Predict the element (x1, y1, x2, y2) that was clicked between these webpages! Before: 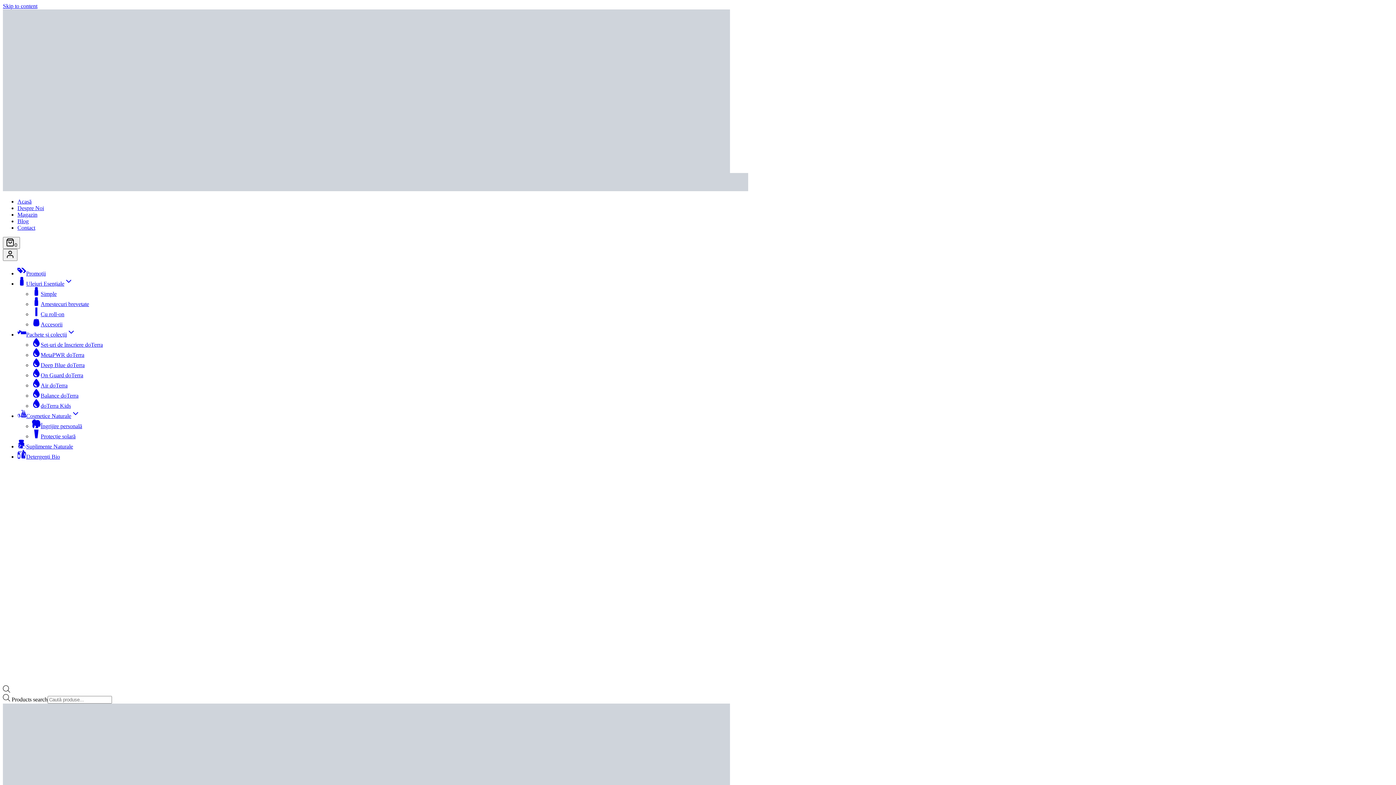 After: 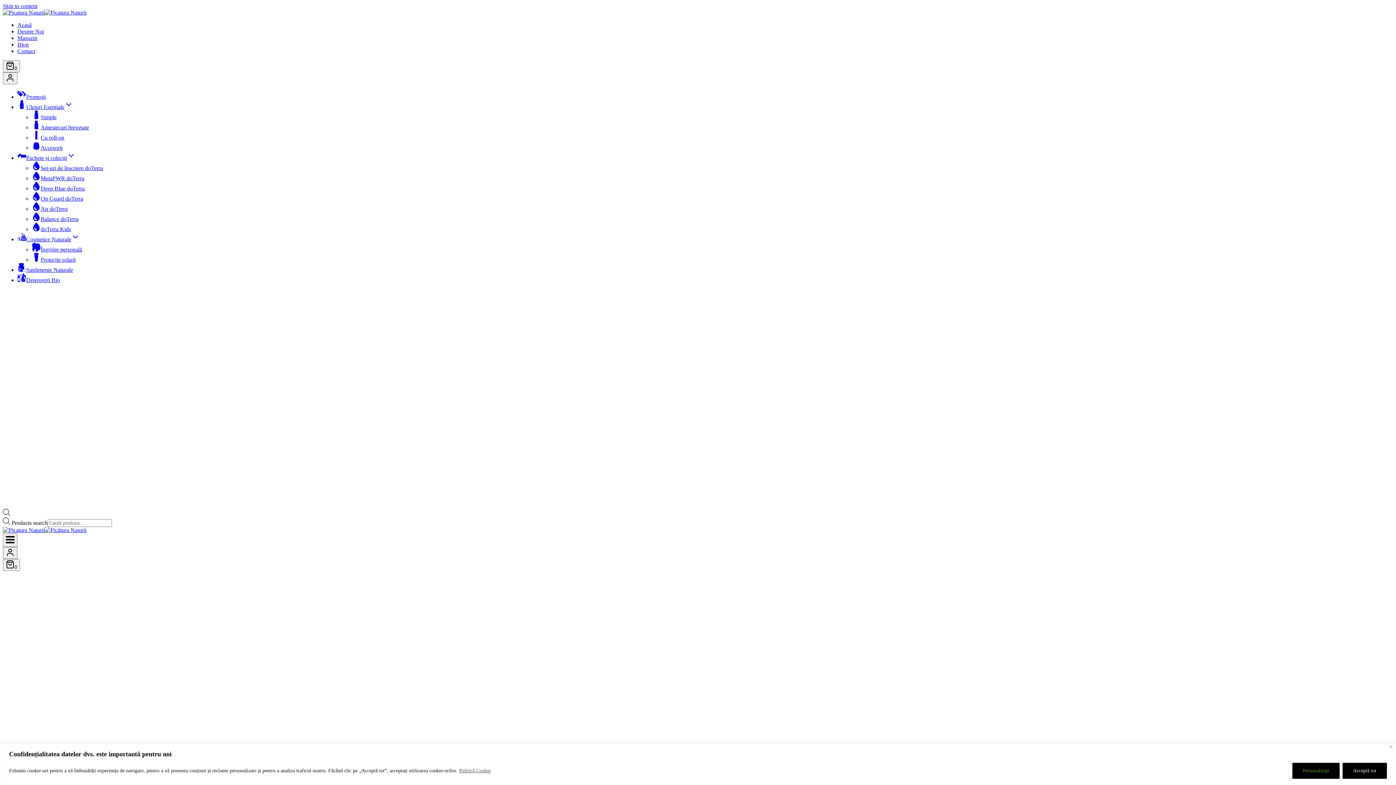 Action: bbox: (2, 249, 17, 261)